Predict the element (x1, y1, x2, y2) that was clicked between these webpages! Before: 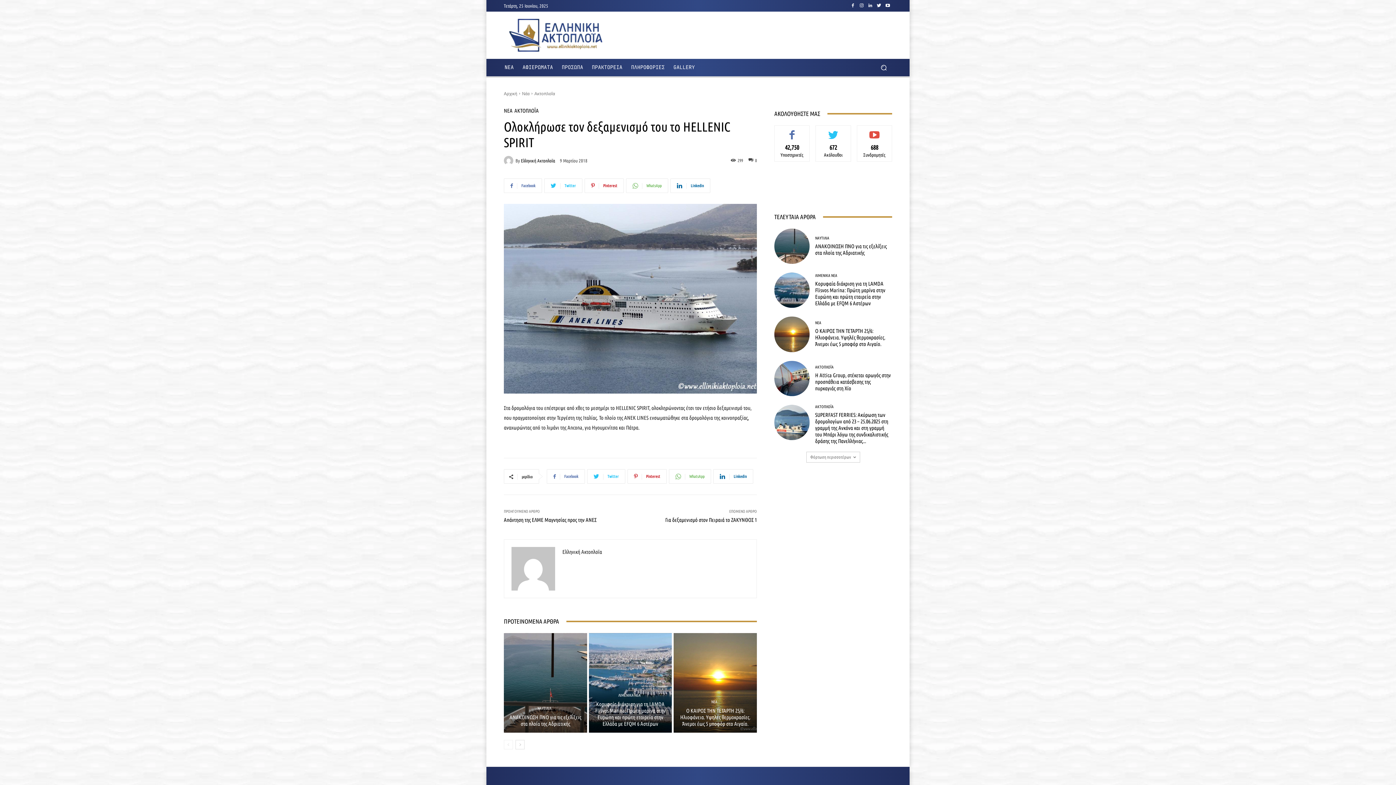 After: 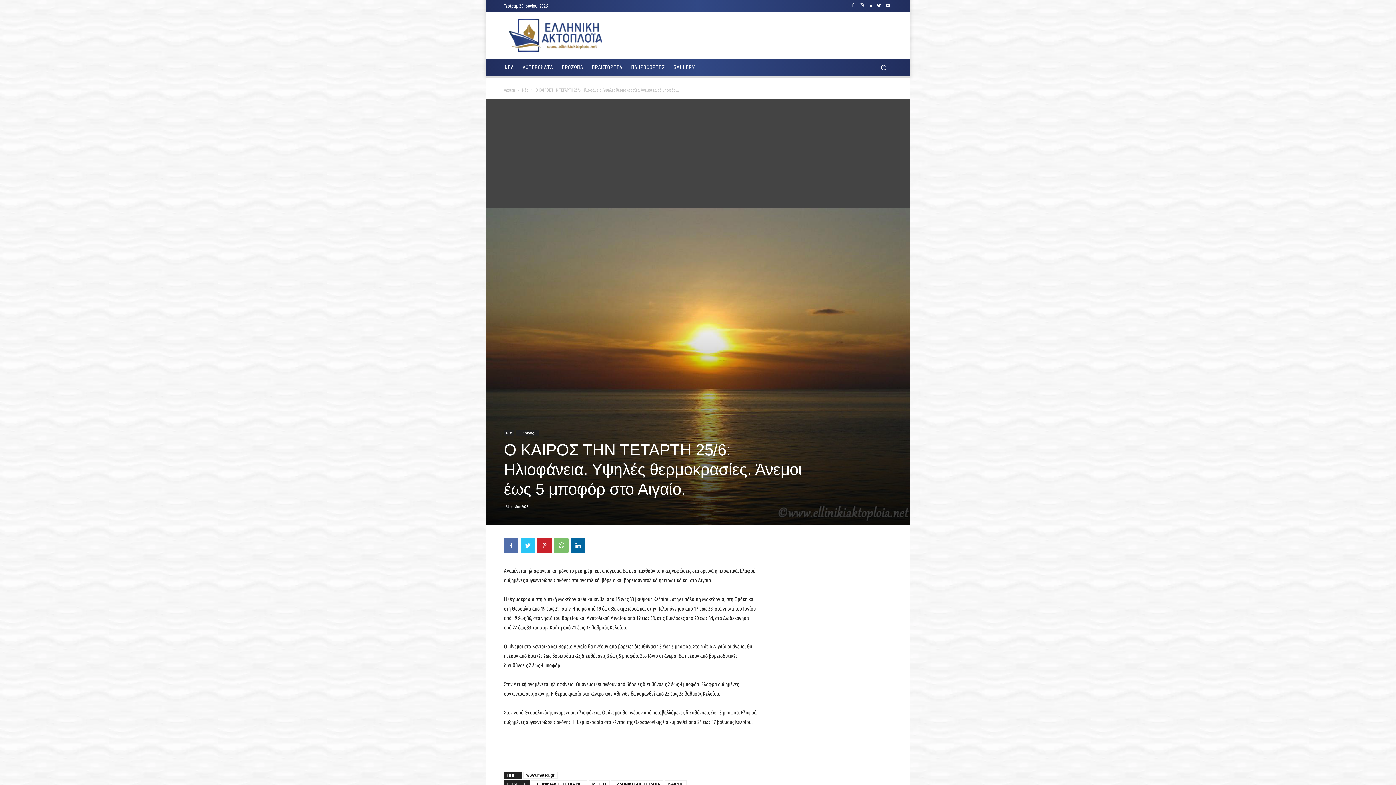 Action: bbox: (673, 633, 757, 733)